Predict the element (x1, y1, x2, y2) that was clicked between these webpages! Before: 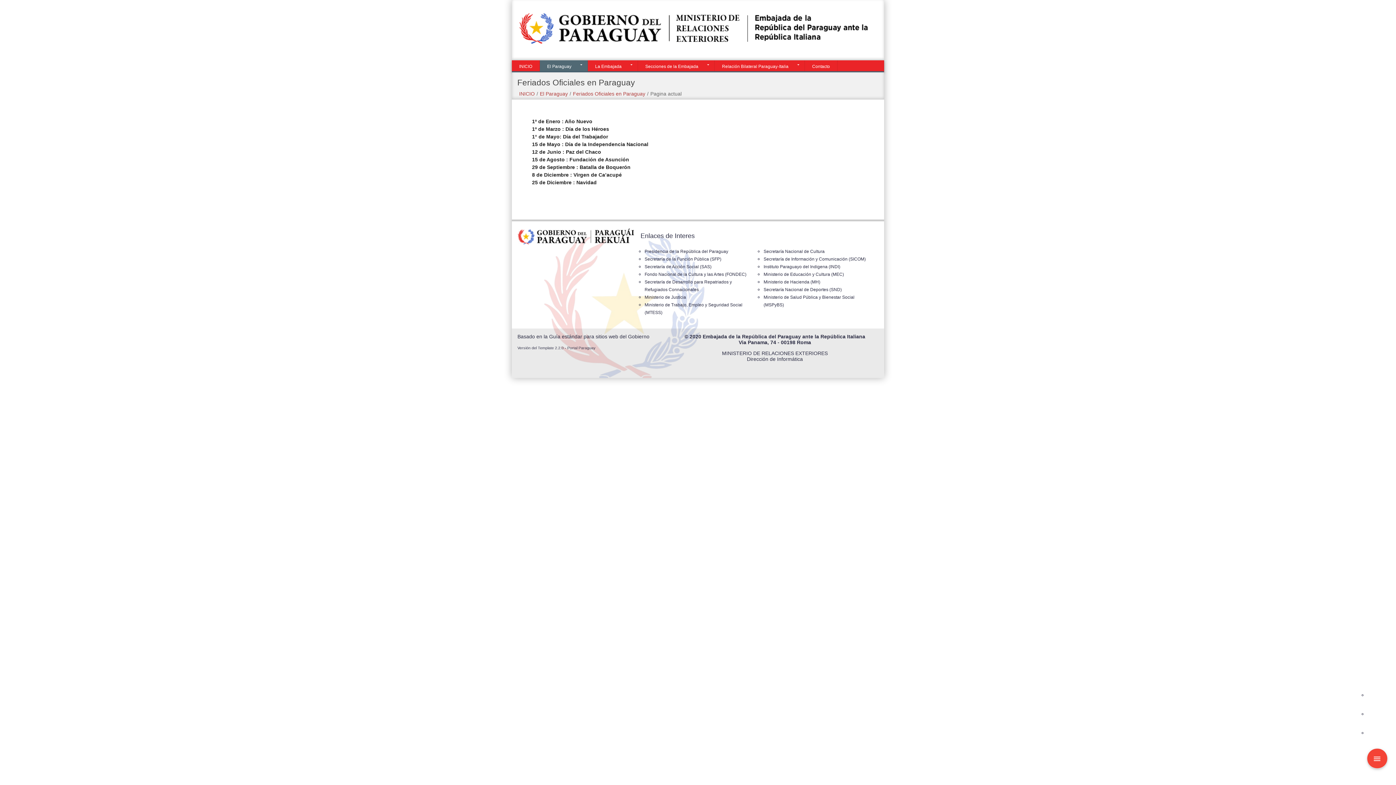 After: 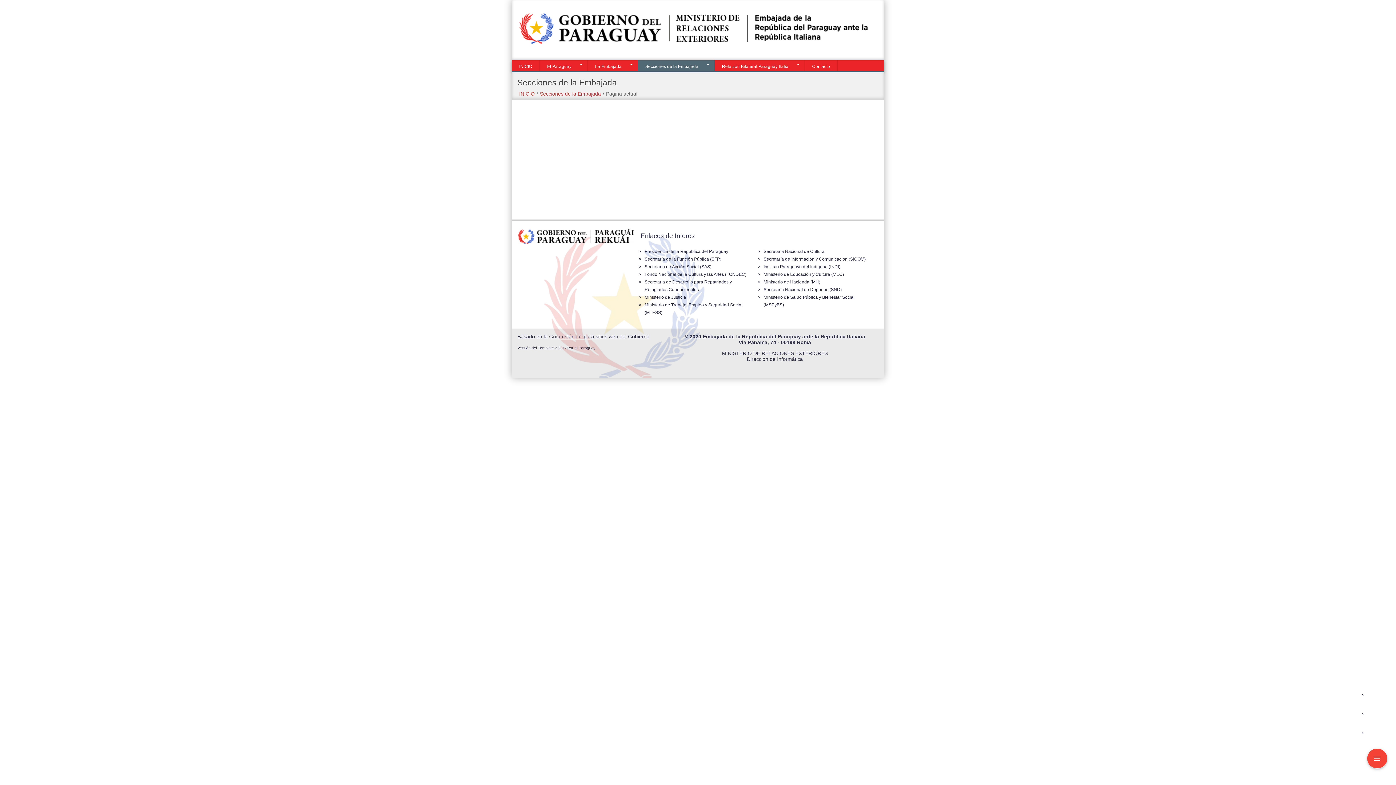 Action: label: Secciones de la Embajada bbox: (638, 60, 705, 71)